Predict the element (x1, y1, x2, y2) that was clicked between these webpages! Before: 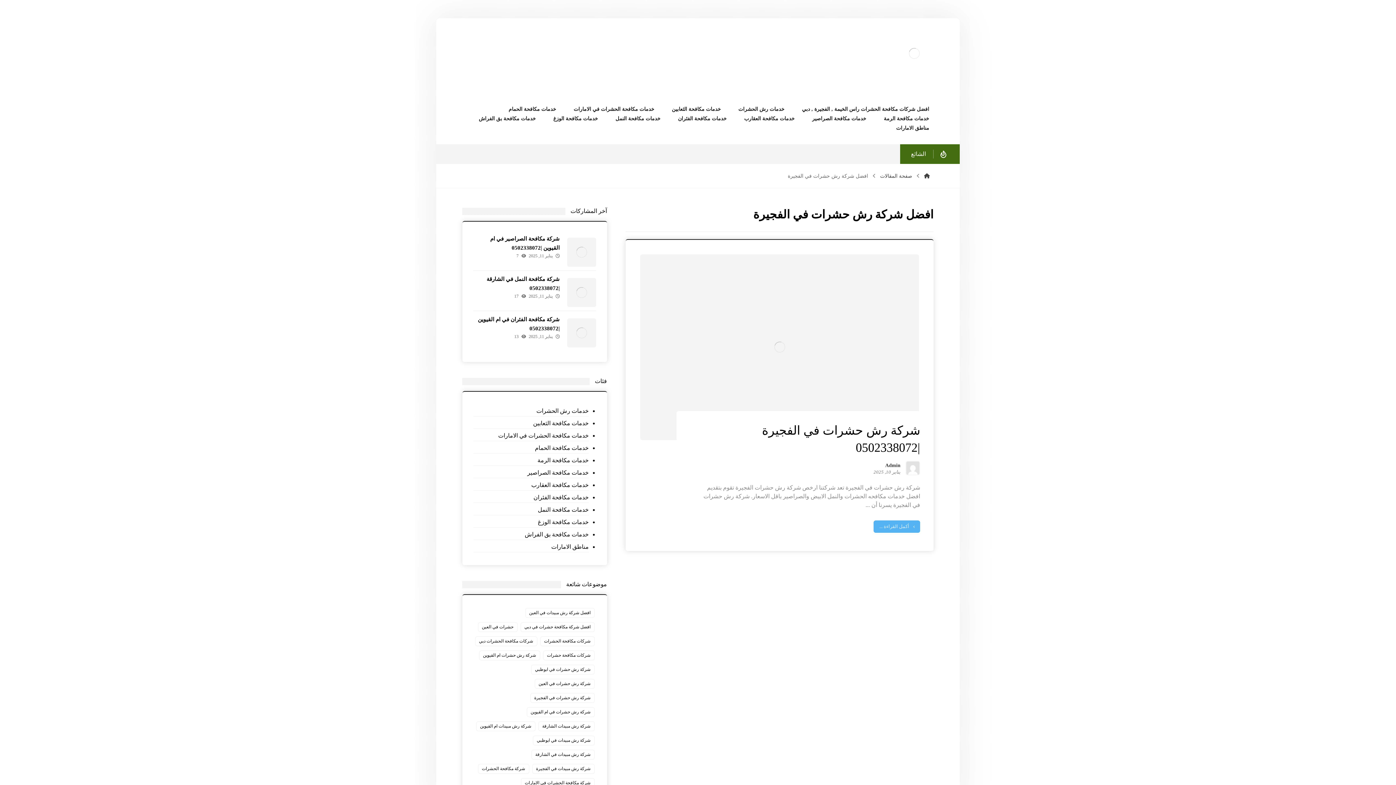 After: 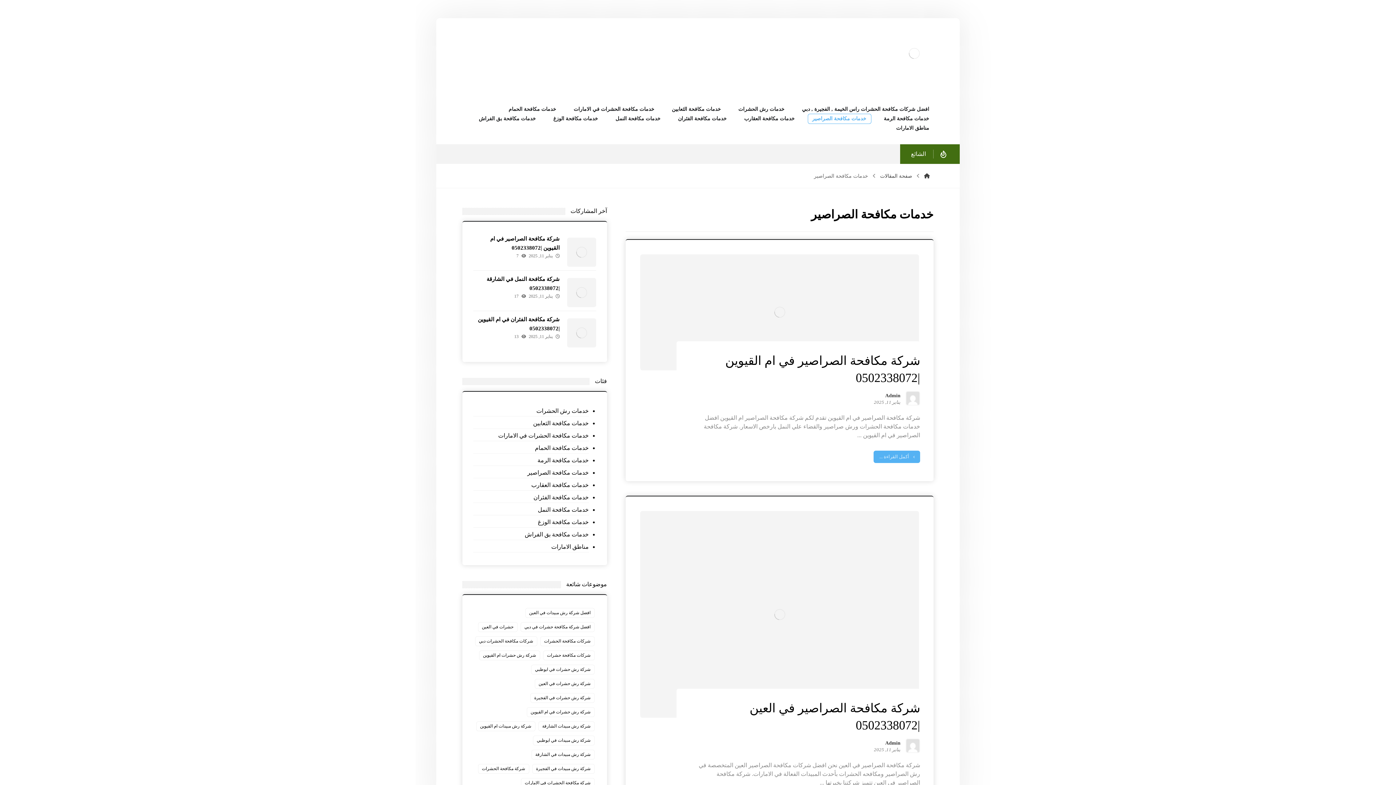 Action: bbox: (473, 468, 588, 478) label: خدمات مكافحة الصراصير